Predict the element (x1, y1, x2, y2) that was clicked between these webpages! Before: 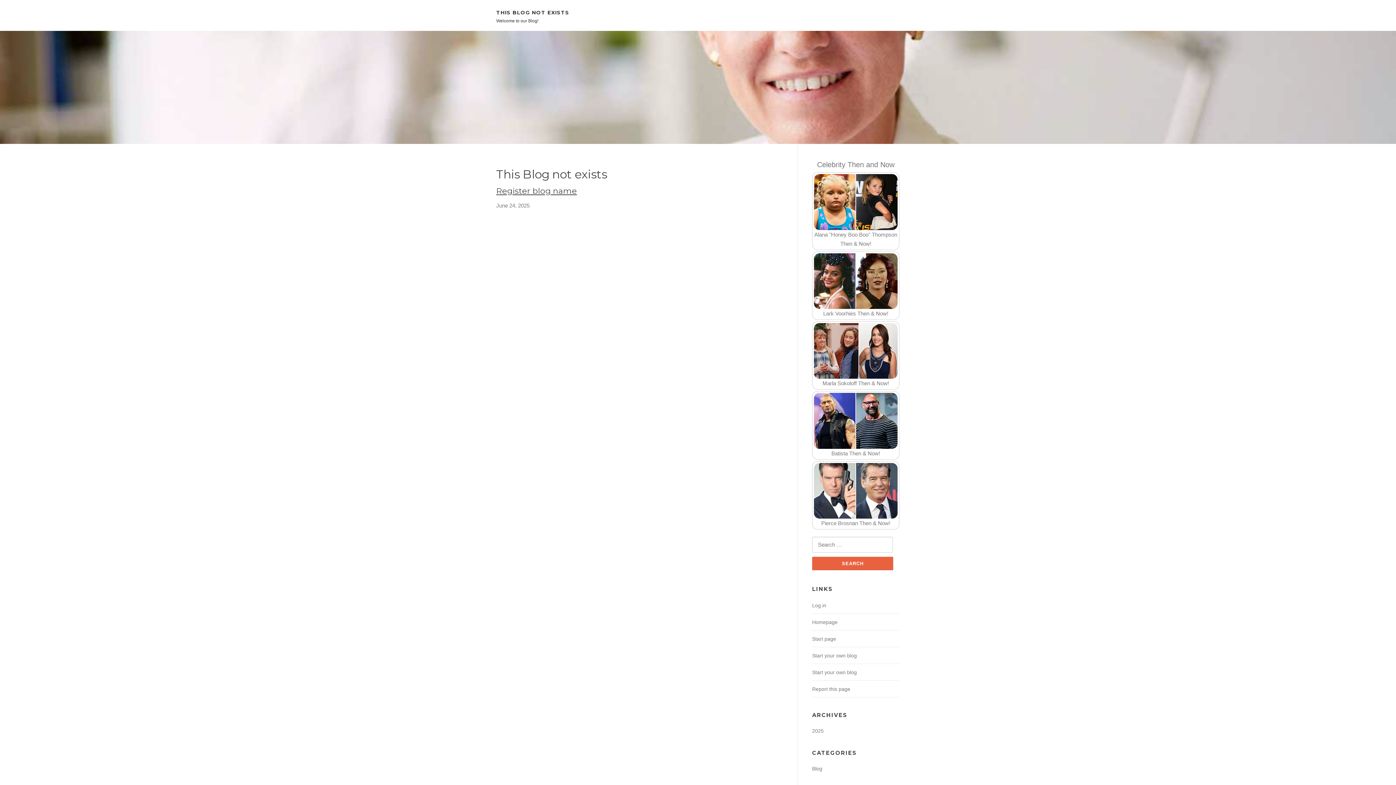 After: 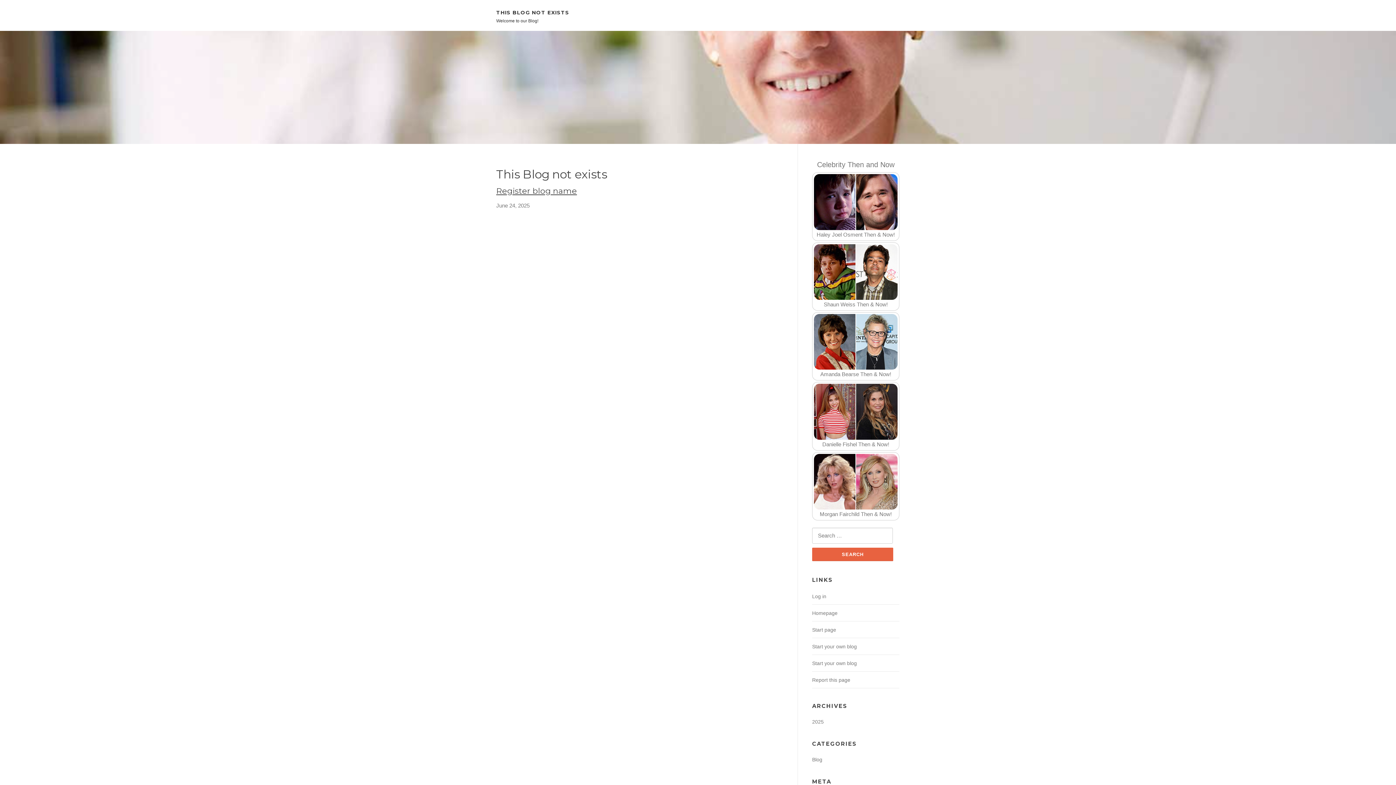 Action: bbox: (812, 728, 824, 734) label: 2025